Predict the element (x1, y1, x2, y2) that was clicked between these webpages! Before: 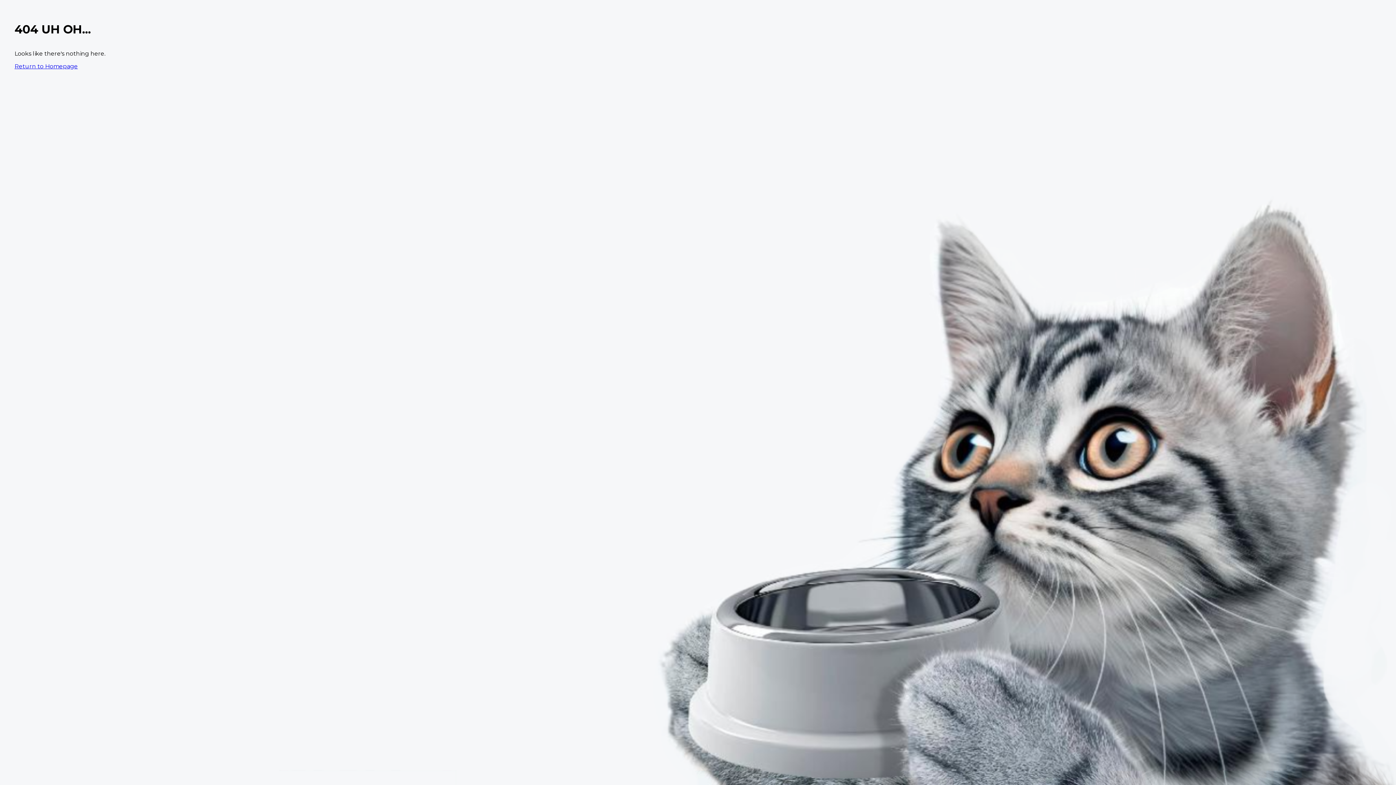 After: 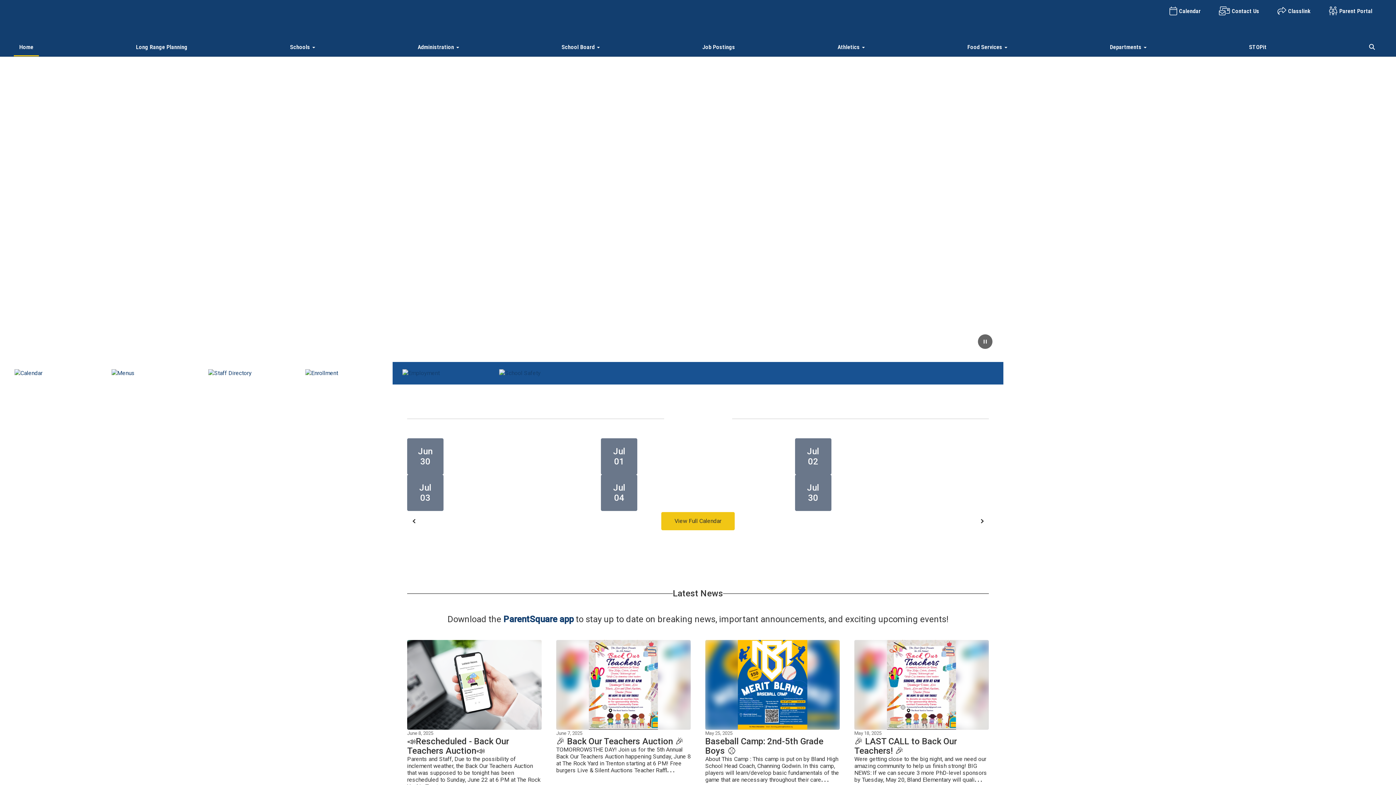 Action: label: Return to Homepage bbox: (14, 62, 77, 69)